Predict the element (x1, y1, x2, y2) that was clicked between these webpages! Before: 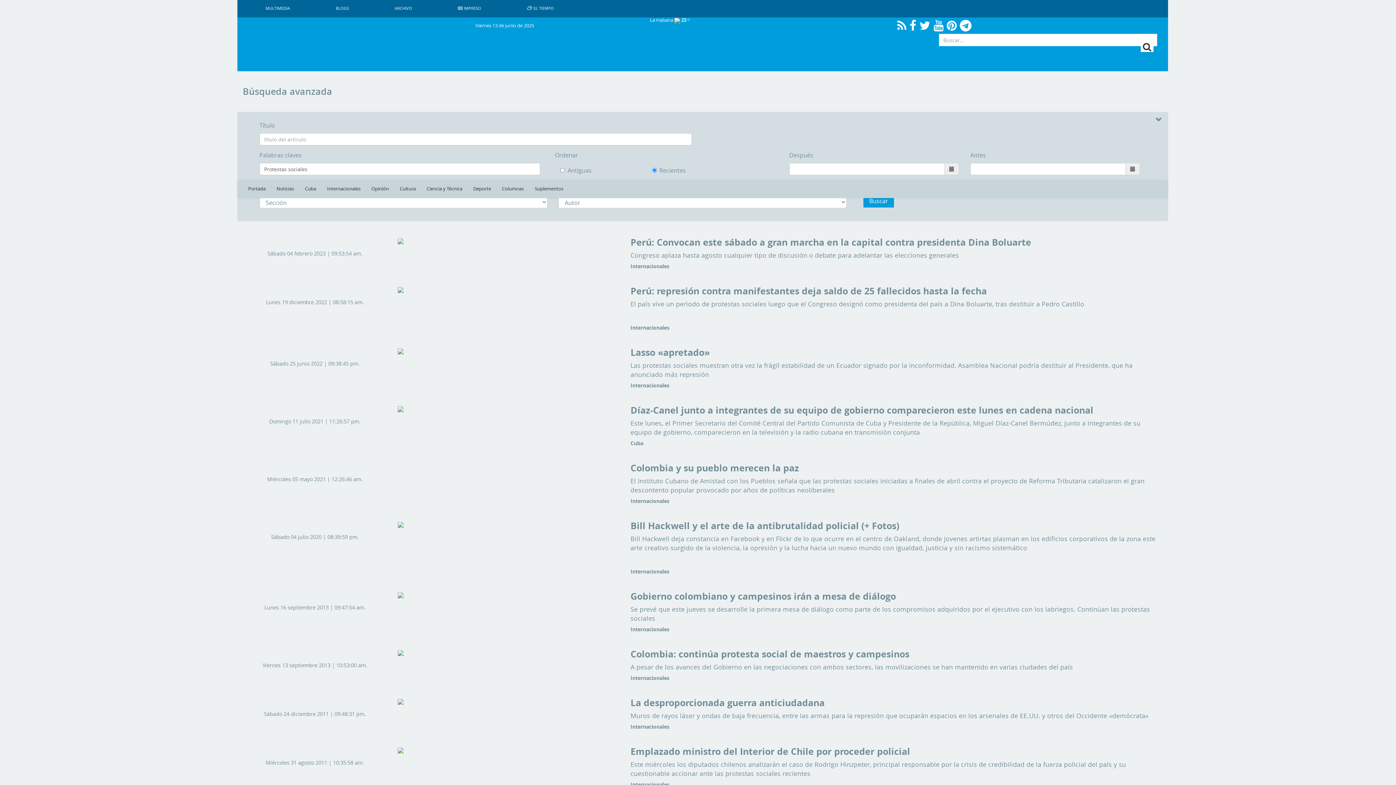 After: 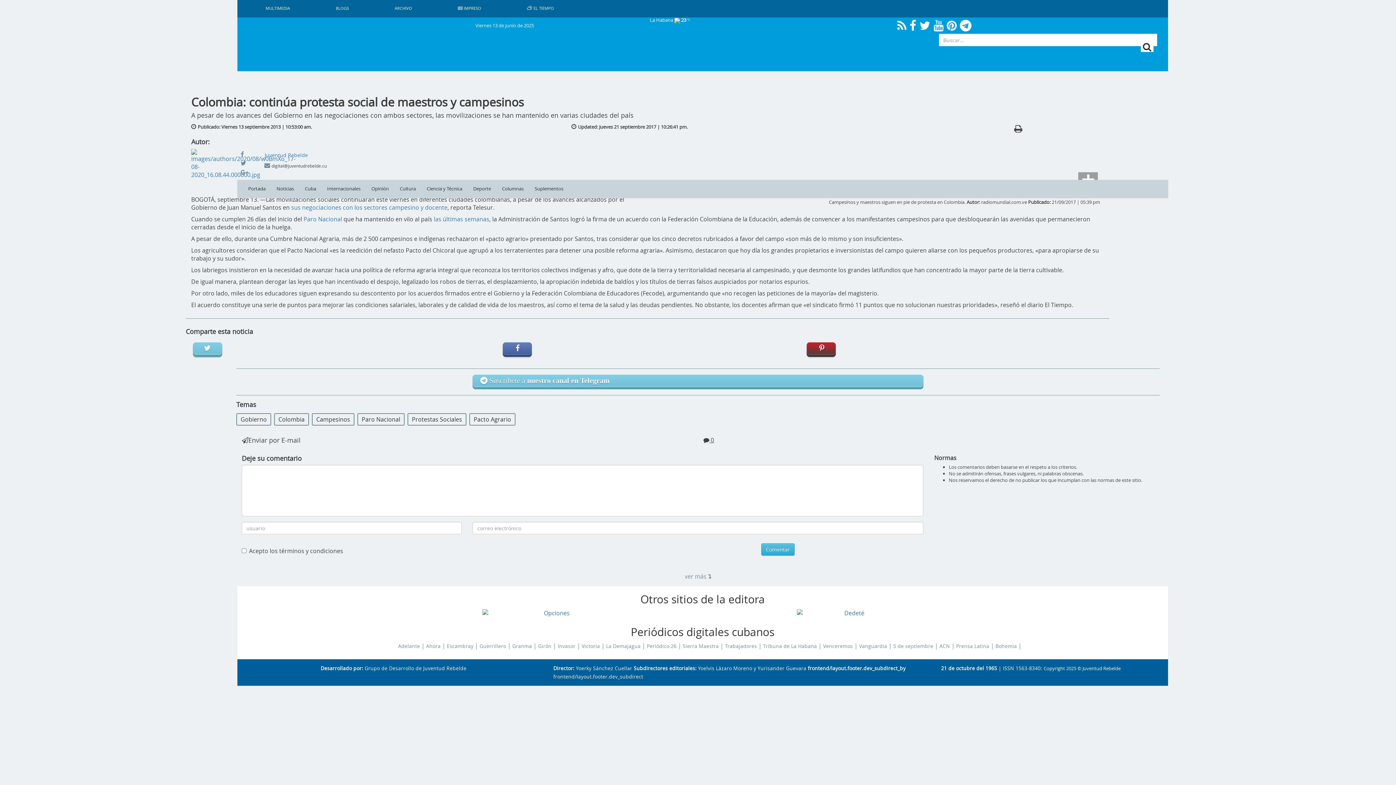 Action: bbox: (630, 649, 1162, 659) label: Colombia: continúa protesta social de maestros y campesinos